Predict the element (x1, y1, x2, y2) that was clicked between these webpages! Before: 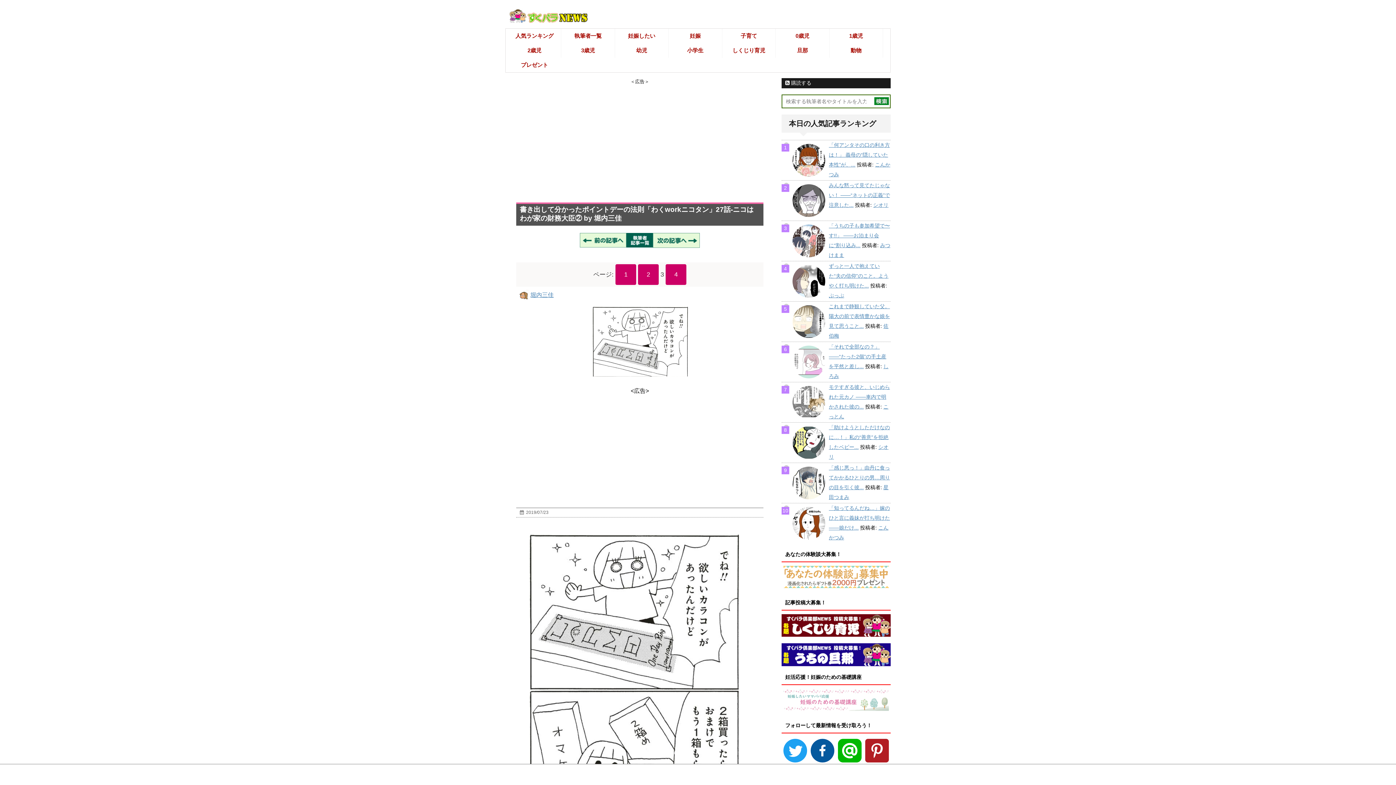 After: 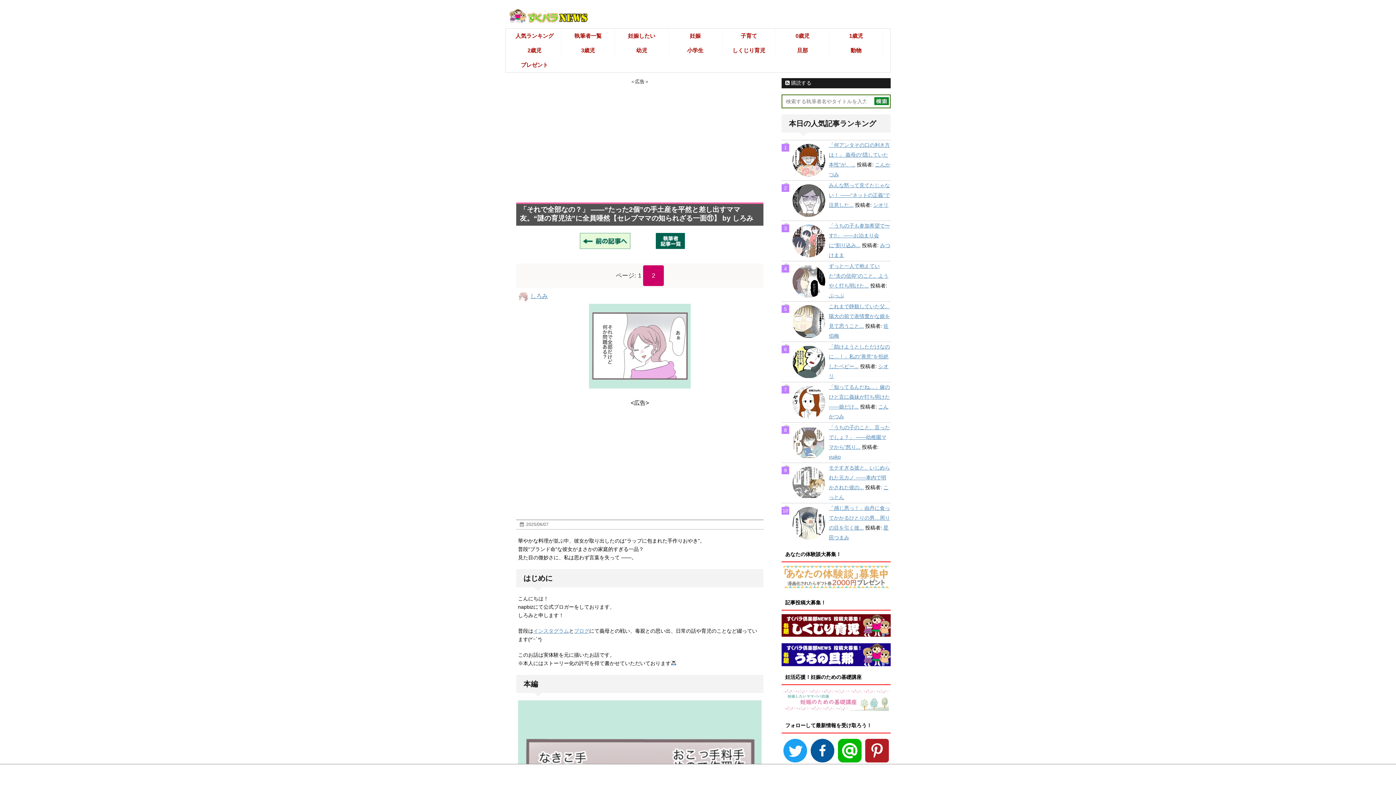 Action: label: 「それで全部なの？」 ――“たった2個”の手土産を平然と差し... bbox: (829, 344, 886, 369)